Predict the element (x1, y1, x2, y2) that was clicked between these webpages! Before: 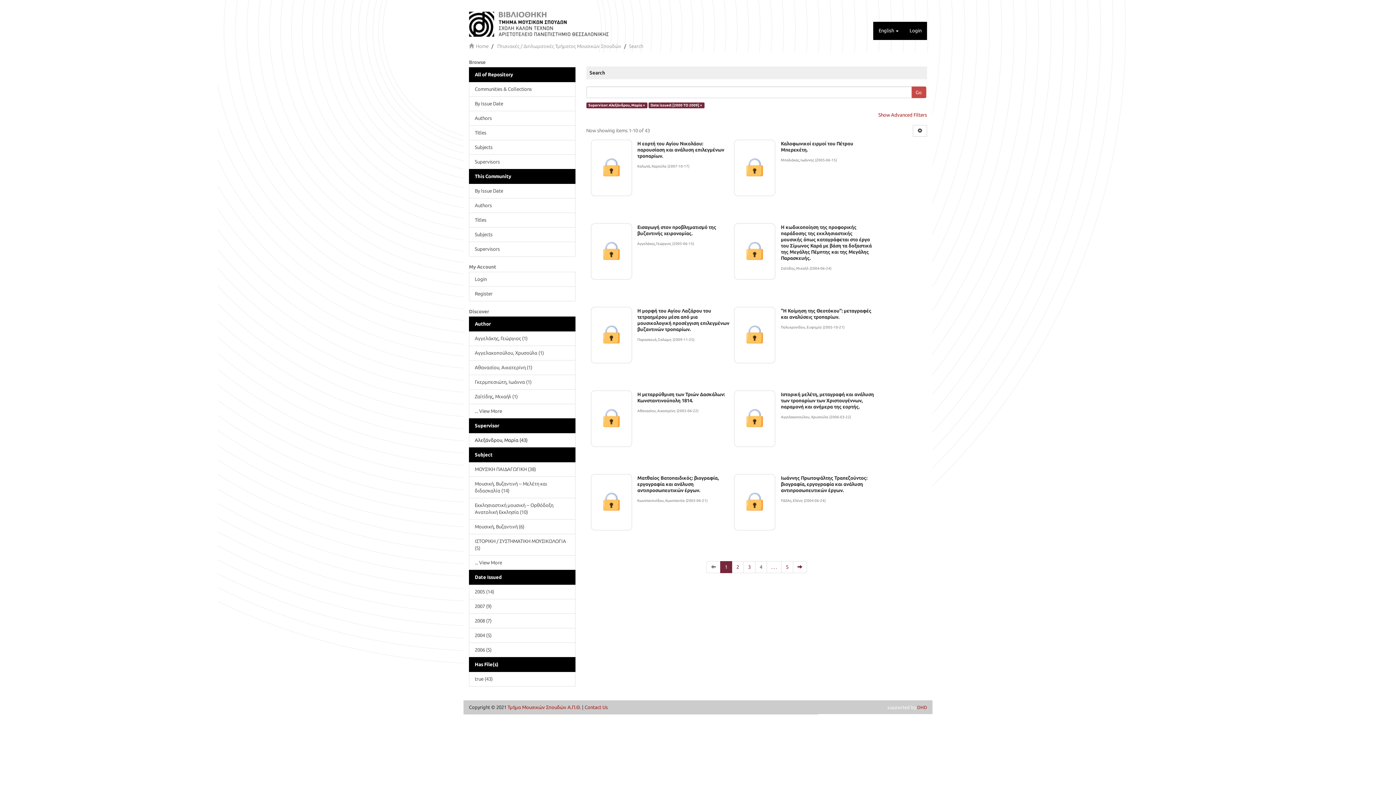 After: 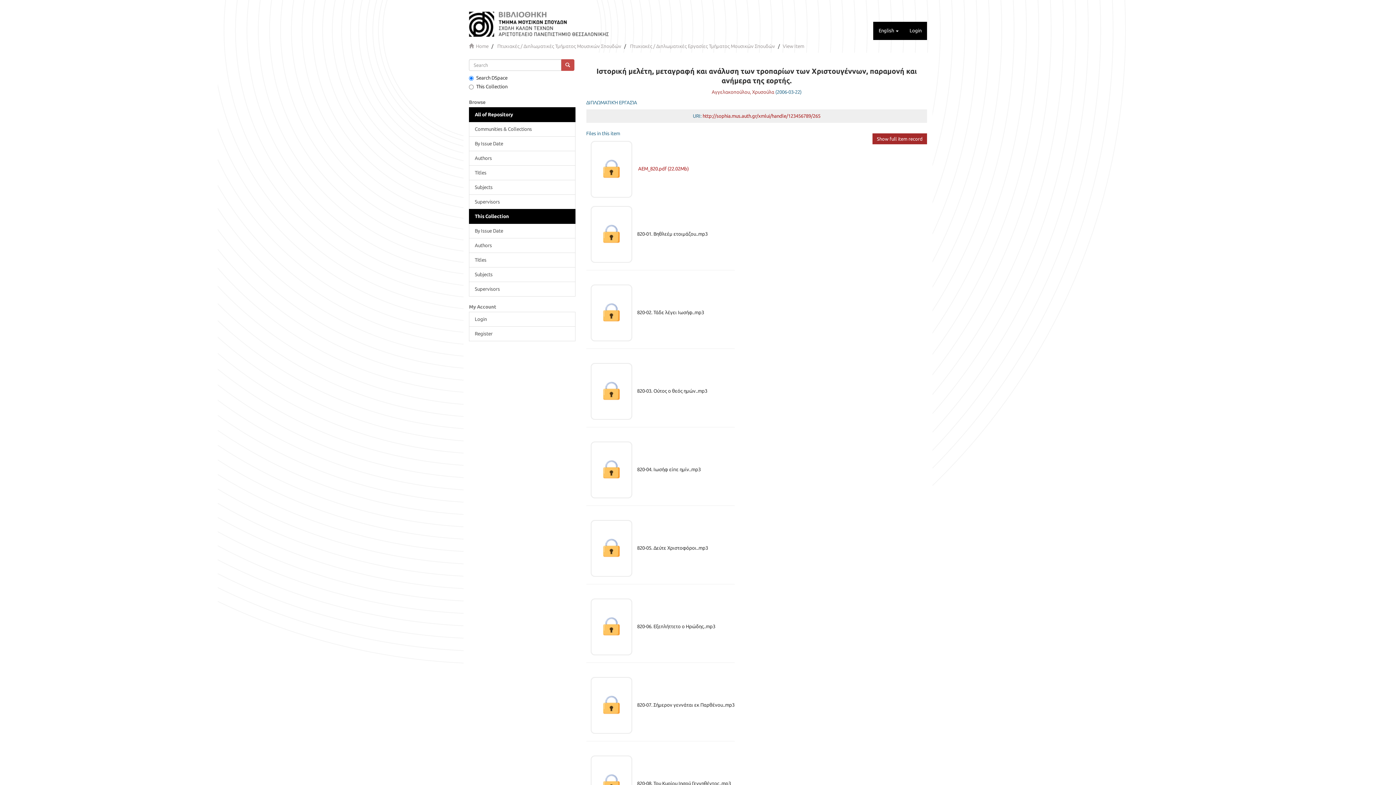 Action: label: Ιστορική μελέτη, μεταγραφή και ανάλυση των τροπαρίων των Χριστουγέννων, παραμονή και ανήμερα της εορτής.  bbox: (781, 391, 874, 410)